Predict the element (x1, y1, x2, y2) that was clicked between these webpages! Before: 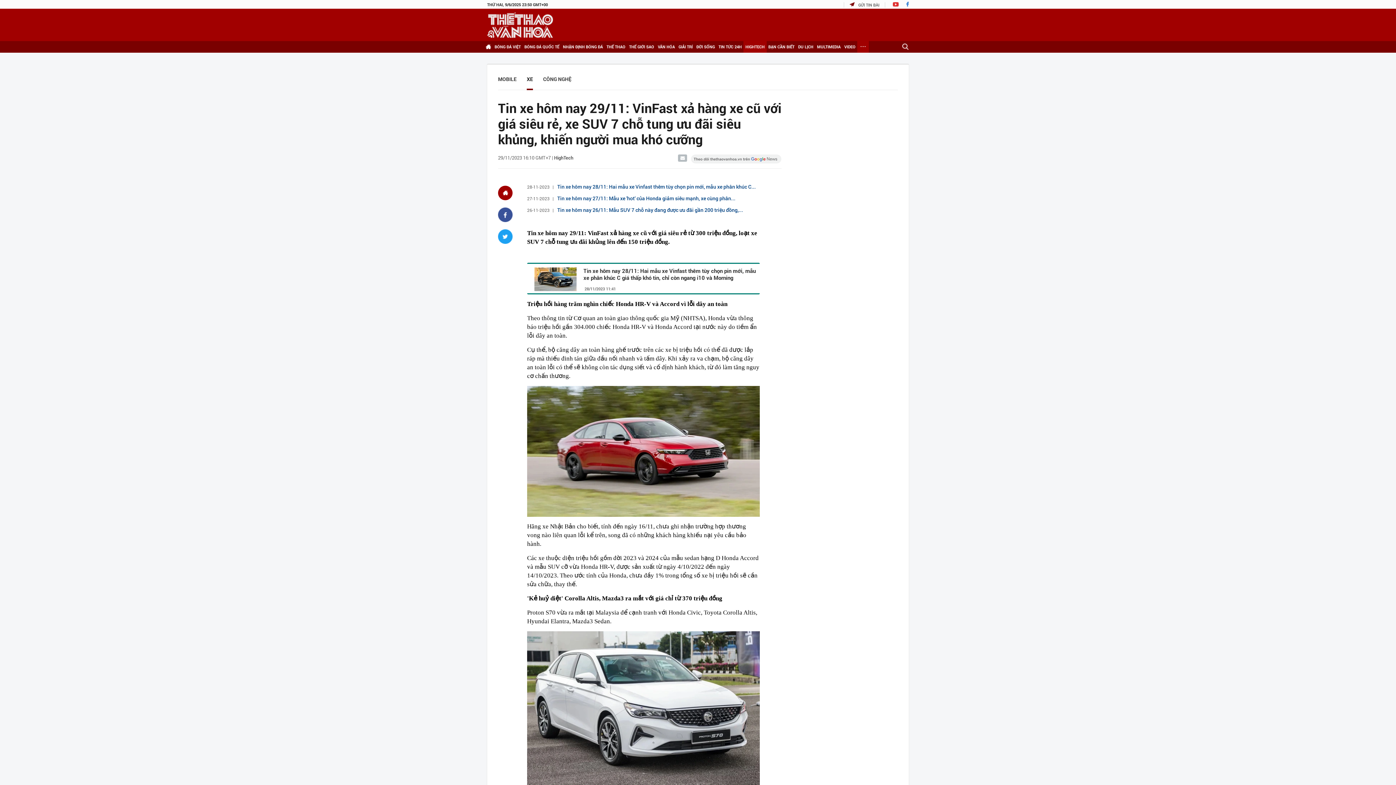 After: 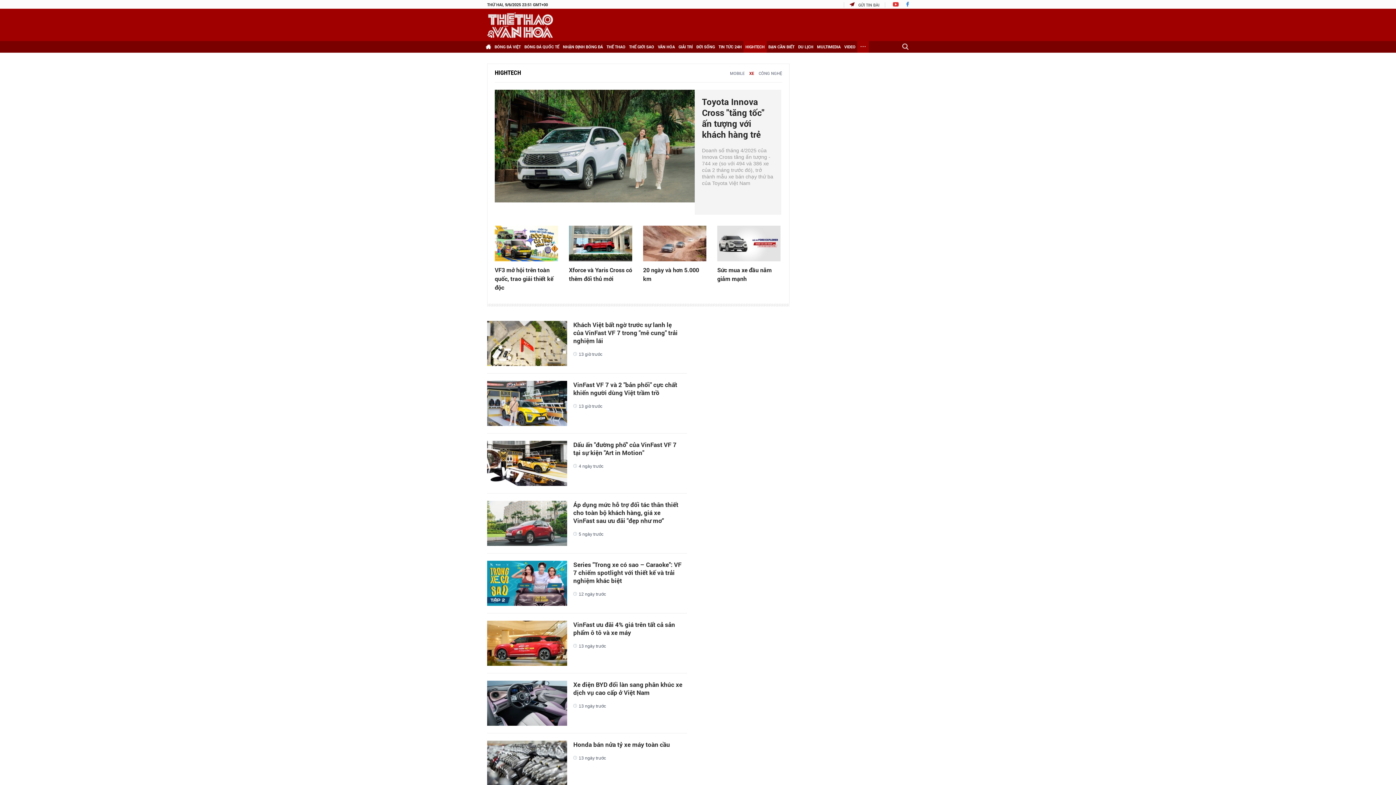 Action: label: XE bbox: (526, 75, 533, 82)